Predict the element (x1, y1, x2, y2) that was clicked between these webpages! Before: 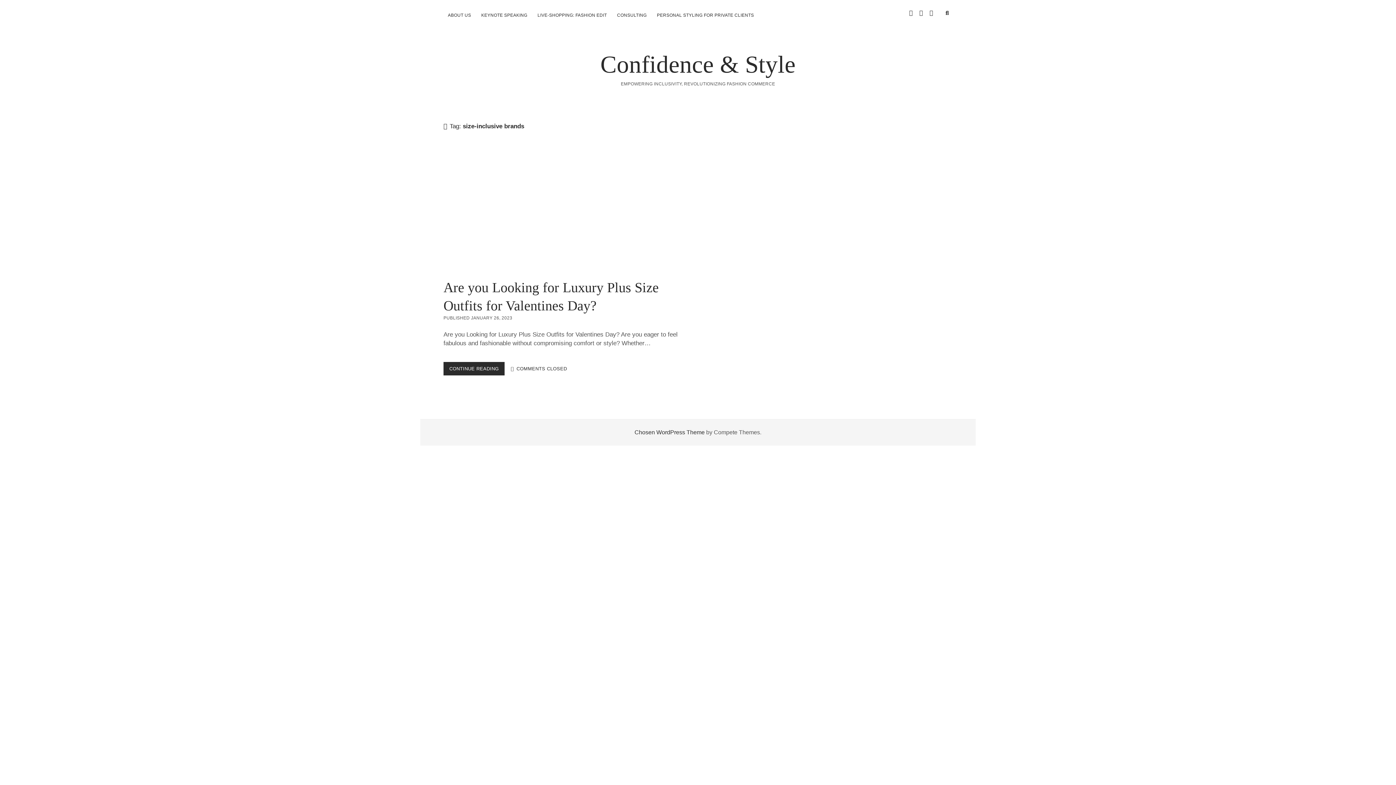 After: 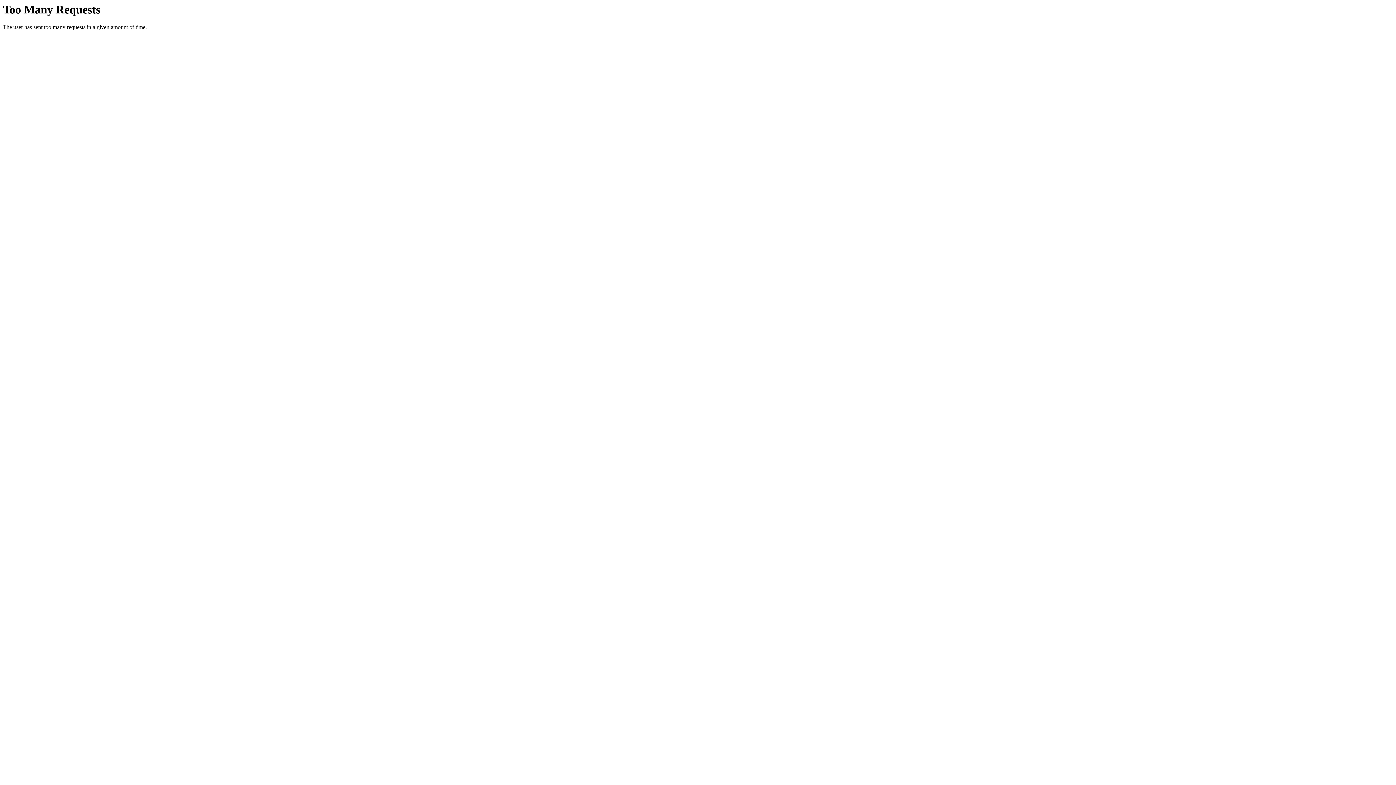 Action: bbox: (443, 362, 504, 375) label: CONTINUE READING
ARE YOU LOOKING FOR LUXURY PLUS SIZE OUTFITS FOR VALENTINES DAY?